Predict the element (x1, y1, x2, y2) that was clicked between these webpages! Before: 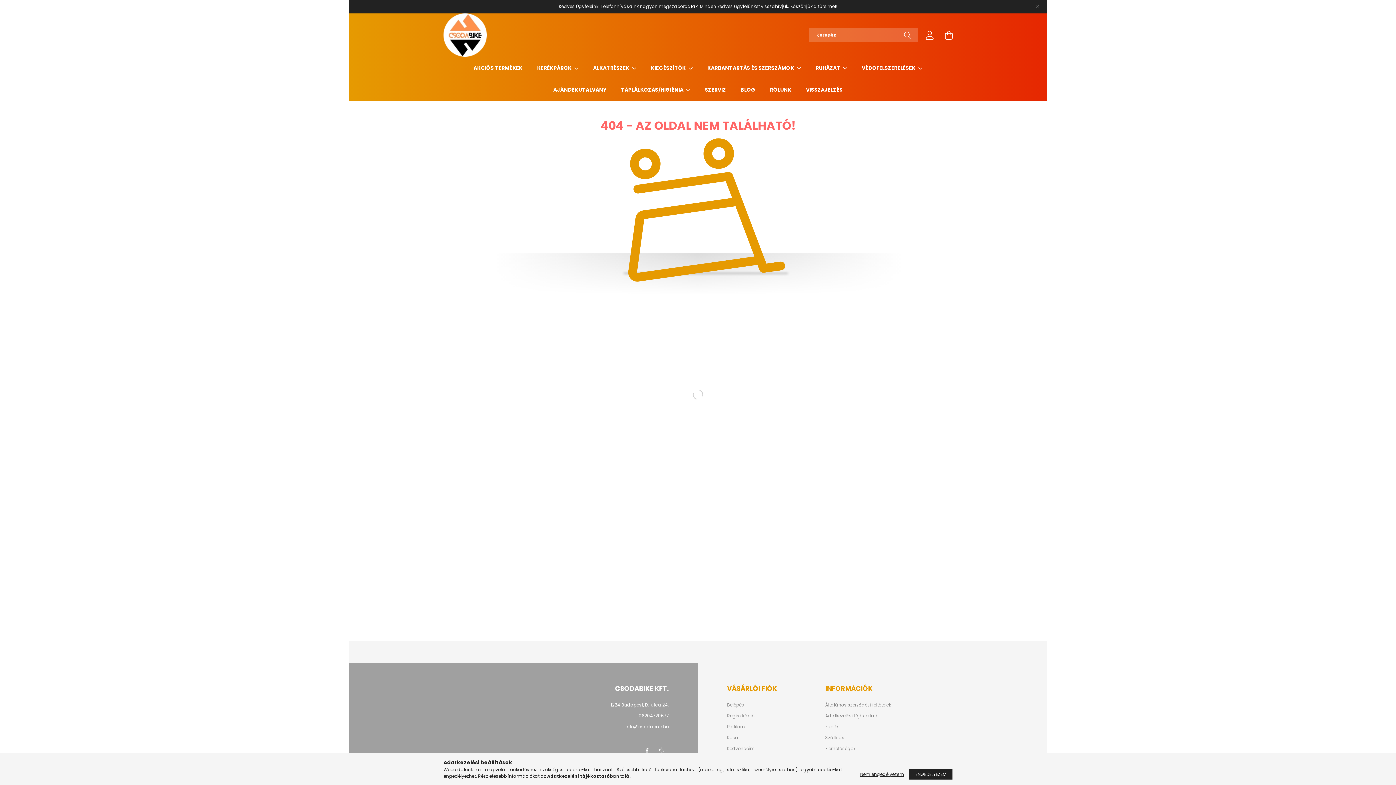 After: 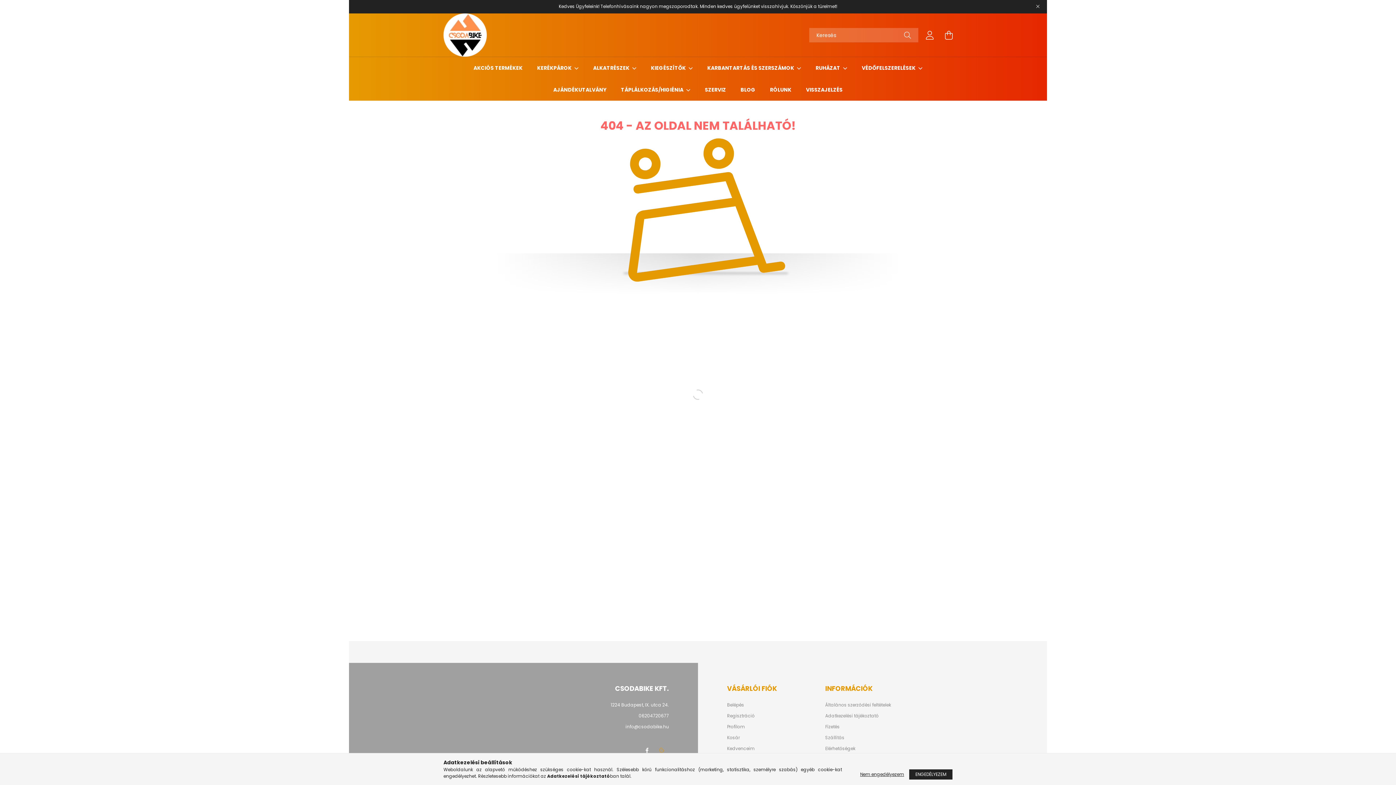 Action: bbox: (654, 743, 669, 758)